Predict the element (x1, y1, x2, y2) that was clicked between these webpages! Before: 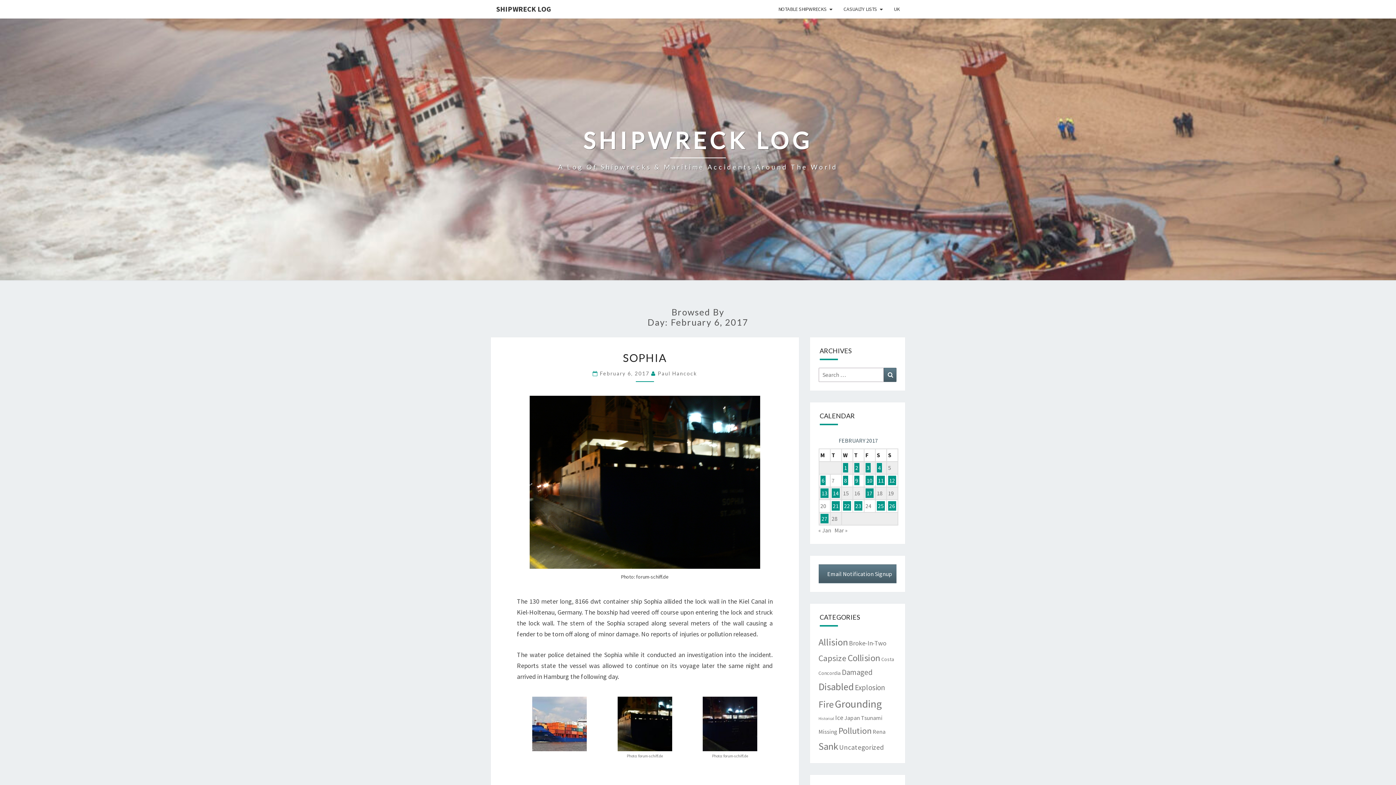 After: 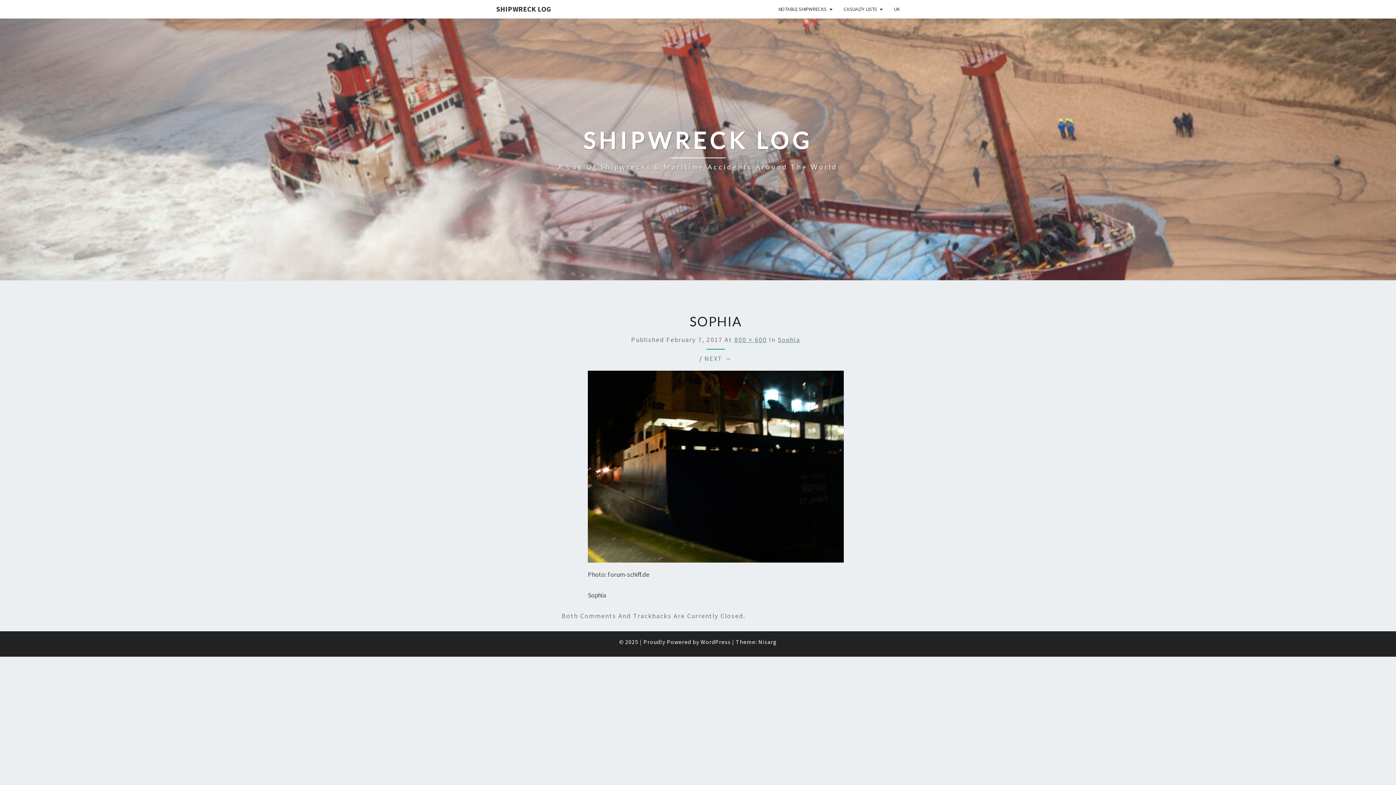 Action: bbox: (617, 719, 672, 727)